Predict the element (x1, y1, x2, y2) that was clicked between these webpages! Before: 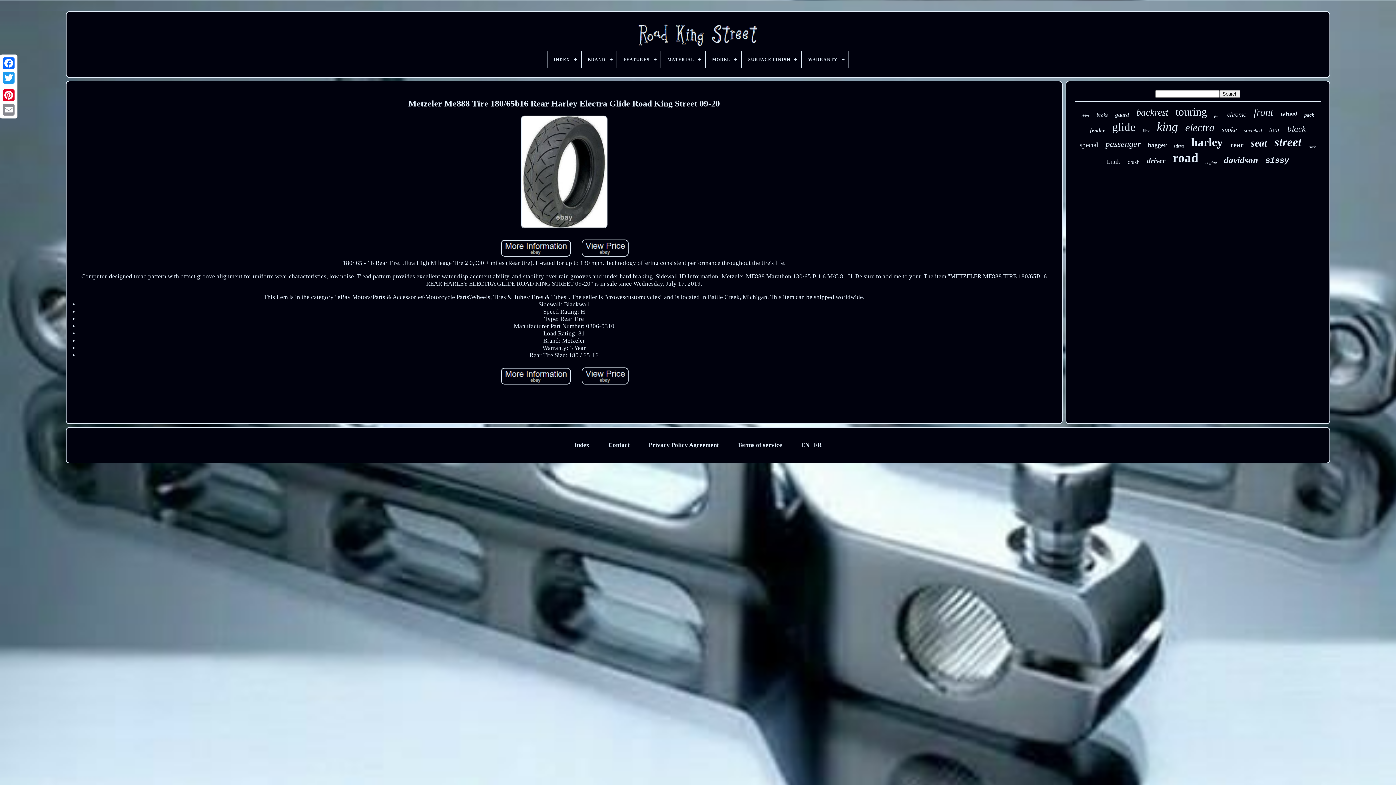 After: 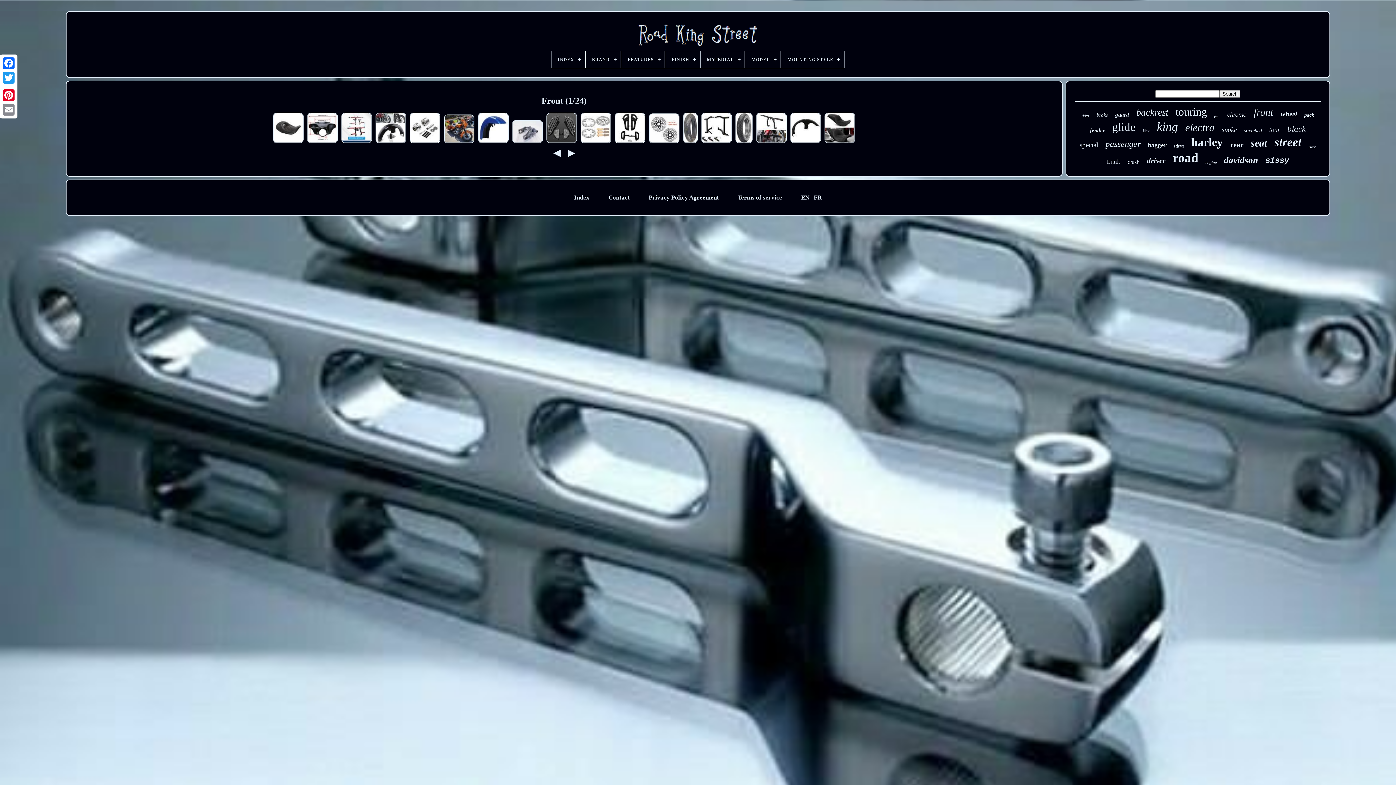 Action: label: front bbox: (1254, 106, 1273, 118)